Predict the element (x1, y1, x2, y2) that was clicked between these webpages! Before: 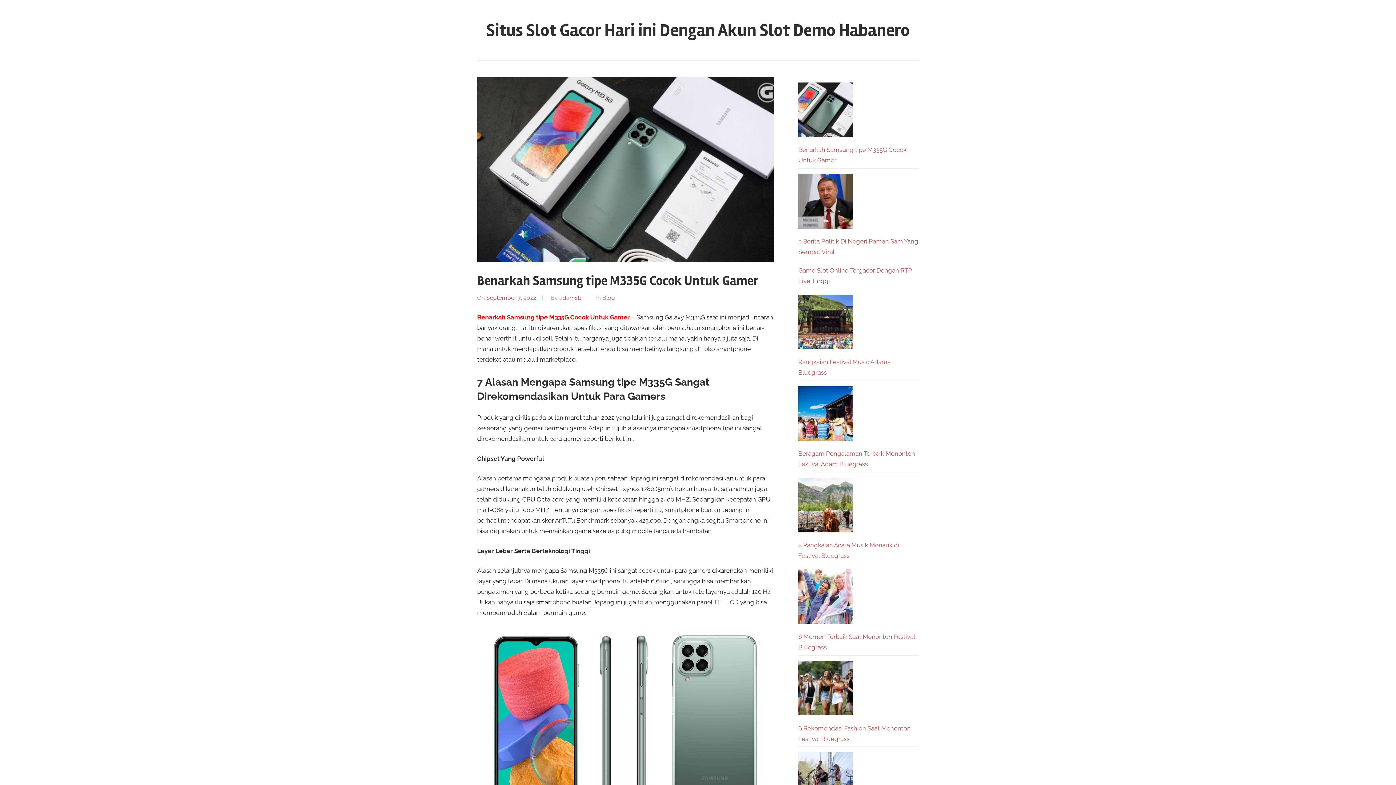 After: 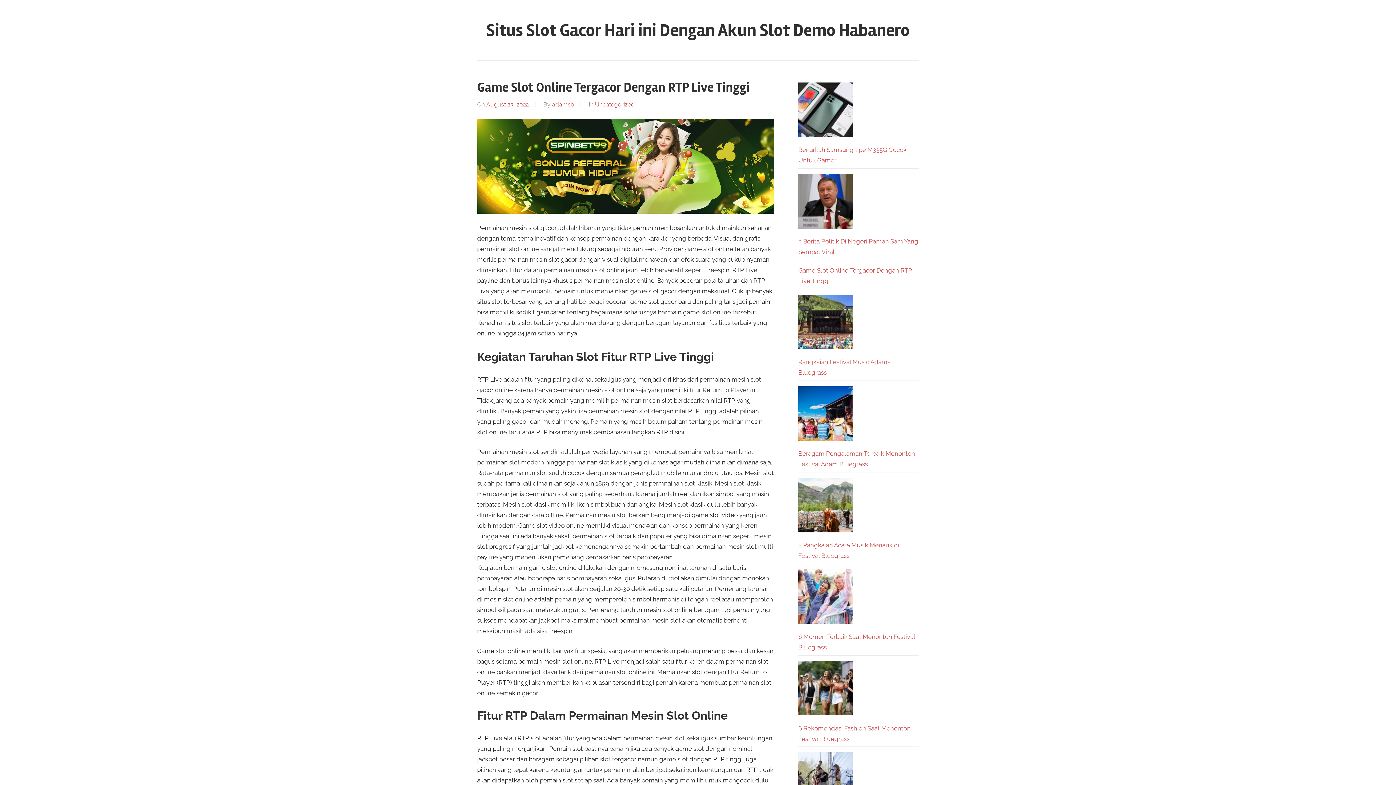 Action: bbox: (486, 19, 910, 40) label: Situs Slot Gacor Hari ini Dengan Akun Slot Demo Habanero